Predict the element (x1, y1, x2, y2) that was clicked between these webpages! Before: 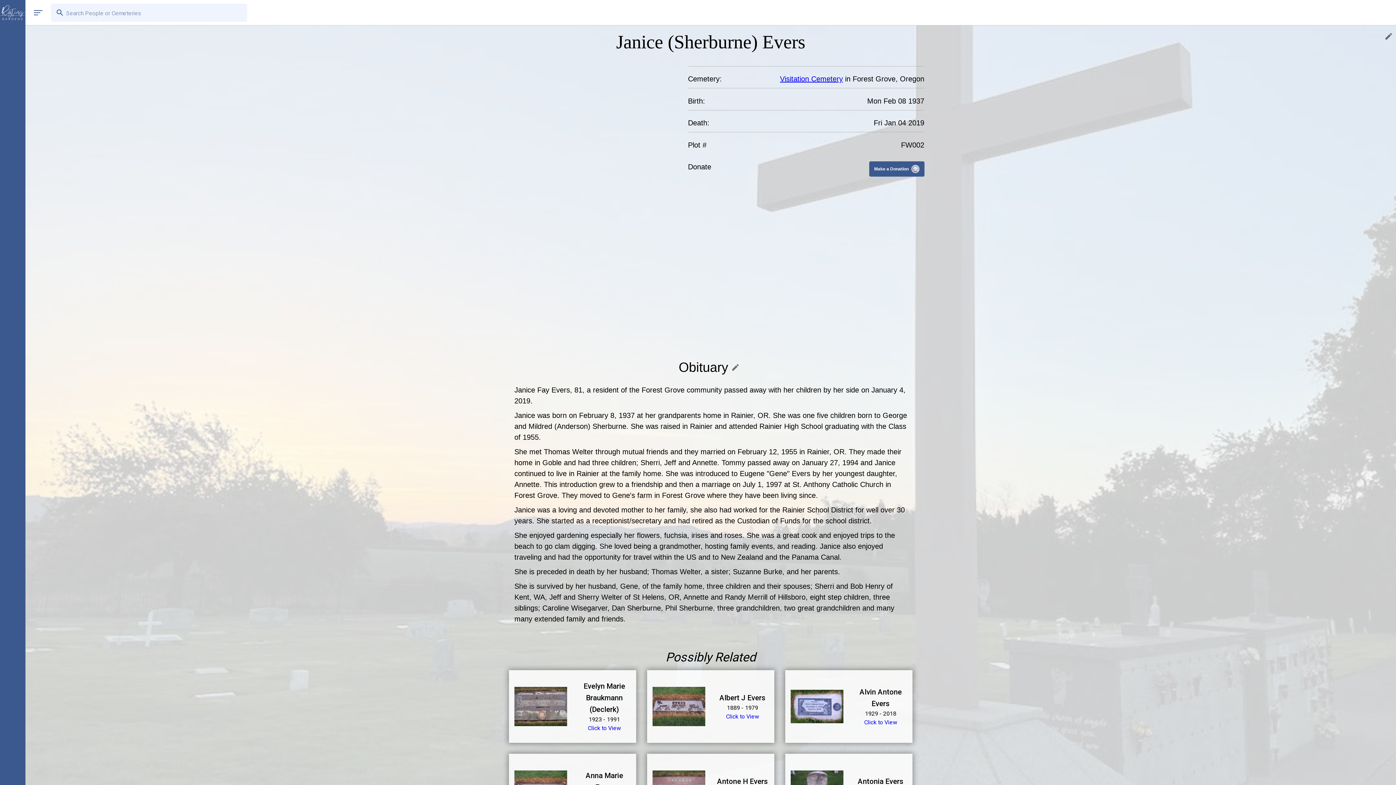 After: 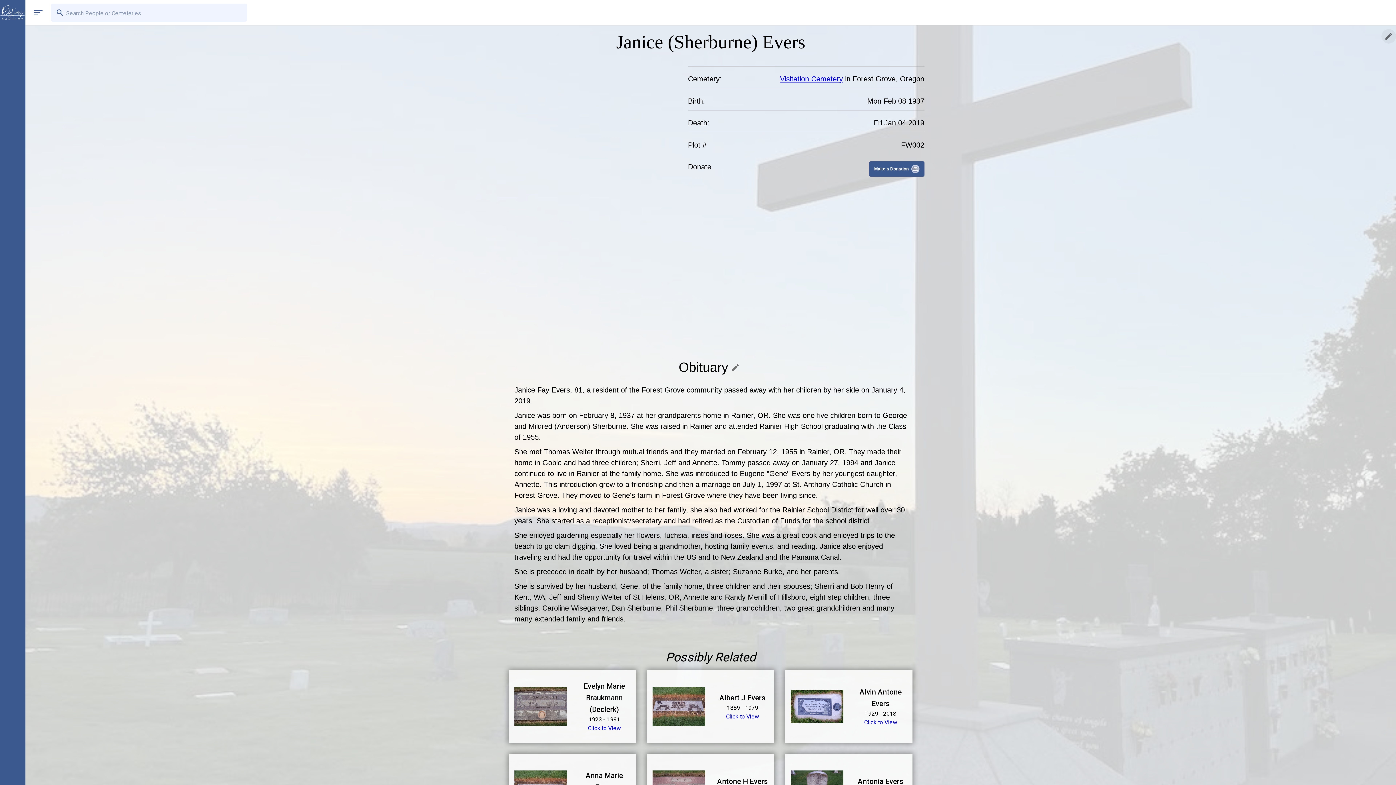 Action: label: Click to request an edit bbox: (1381, 29, 1396, 43)